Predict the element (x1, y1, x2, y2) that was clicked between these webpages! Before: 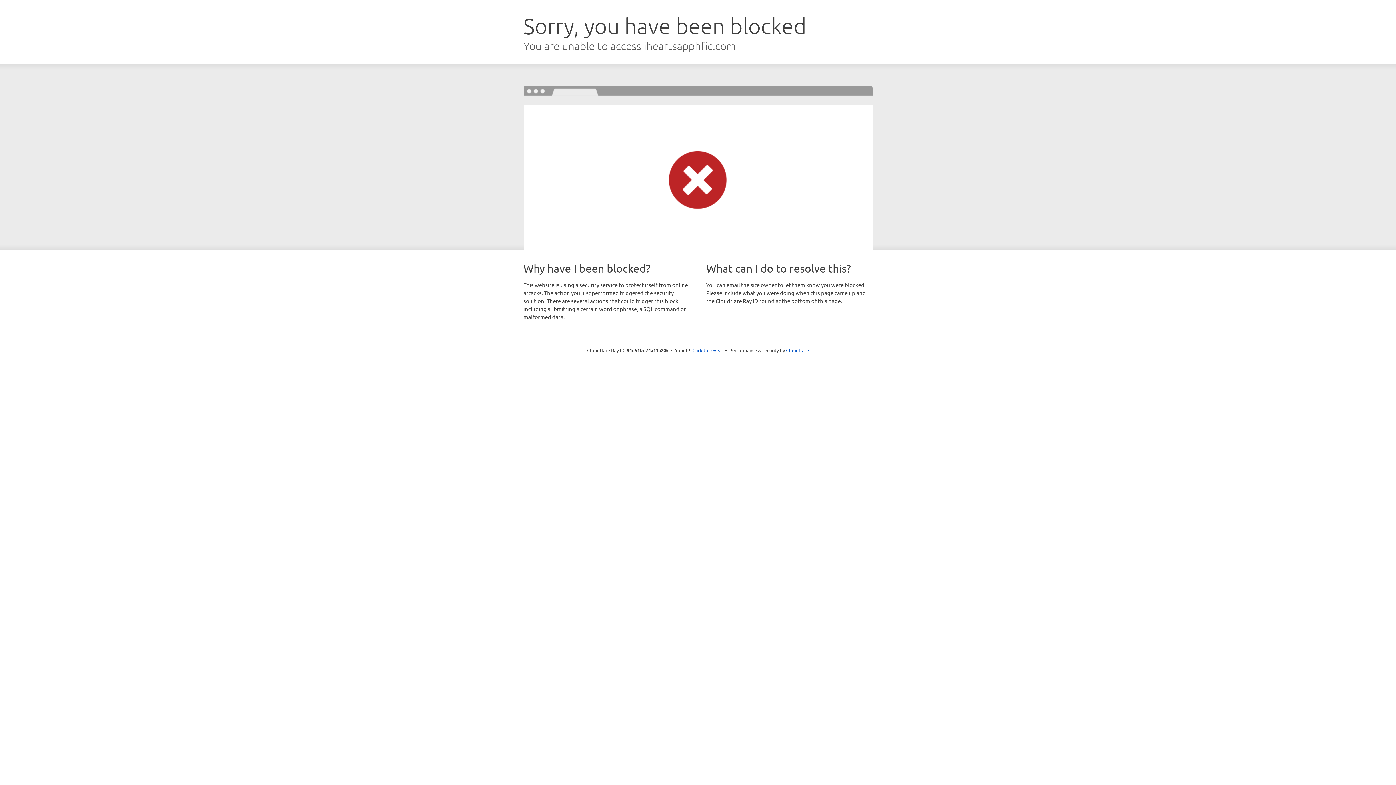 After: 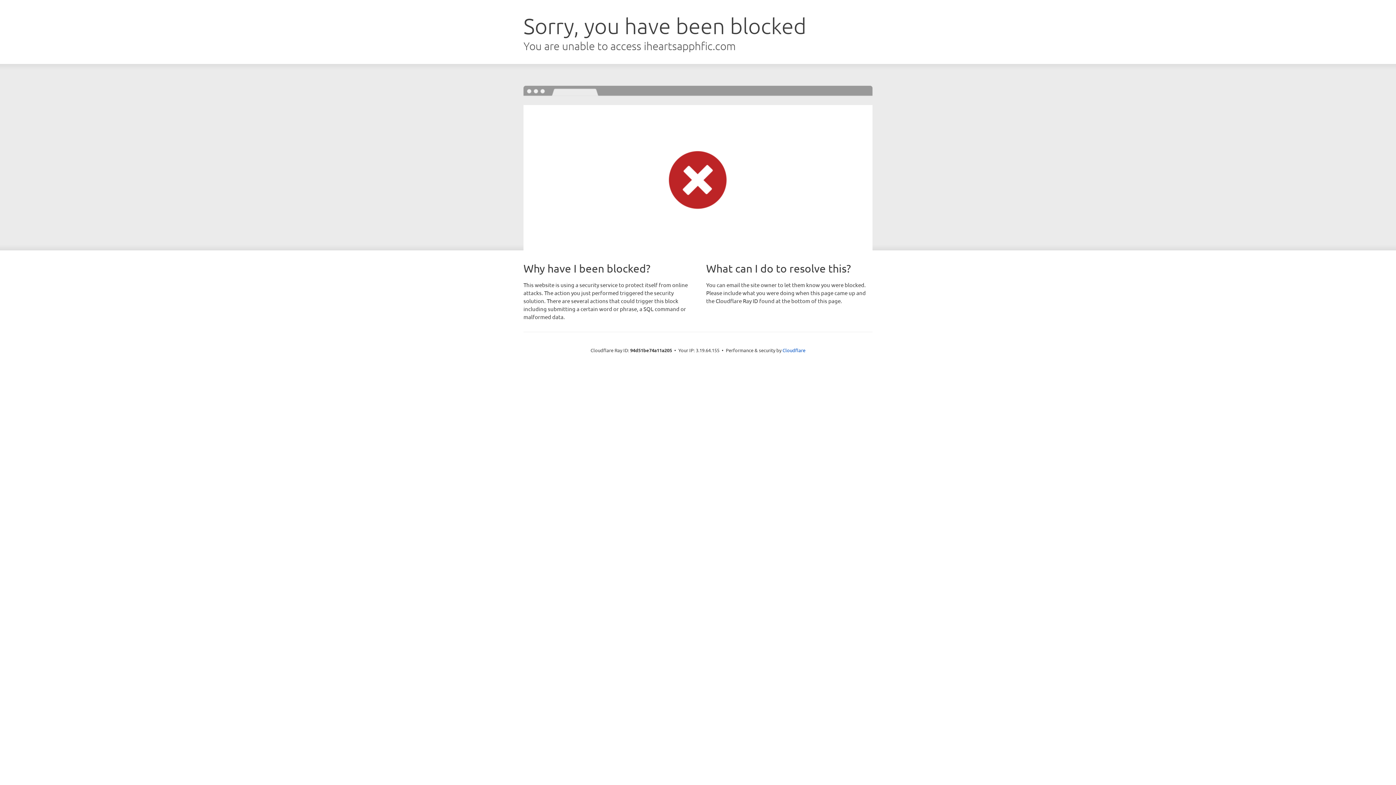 Action: bbox: (692, 346, 723, 353) label: Click to reveal